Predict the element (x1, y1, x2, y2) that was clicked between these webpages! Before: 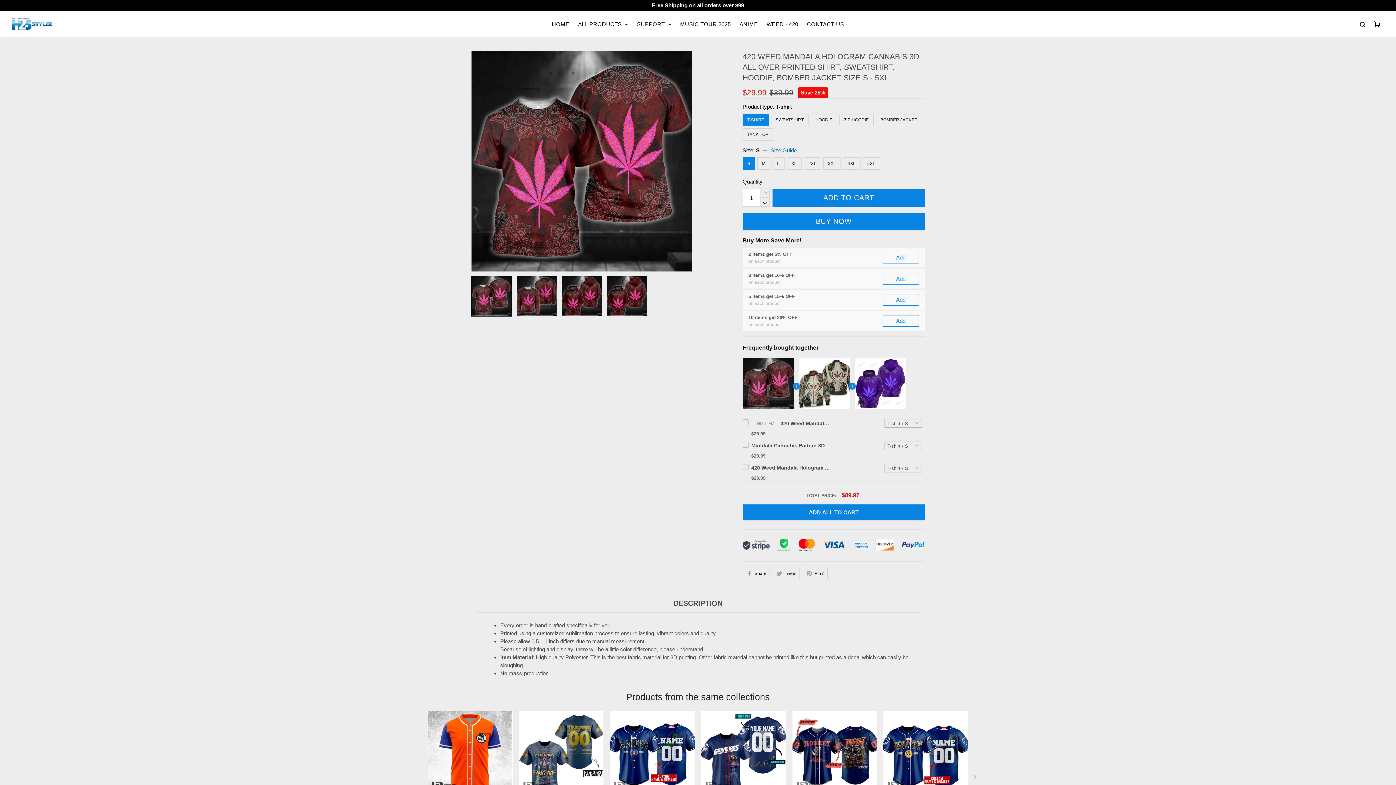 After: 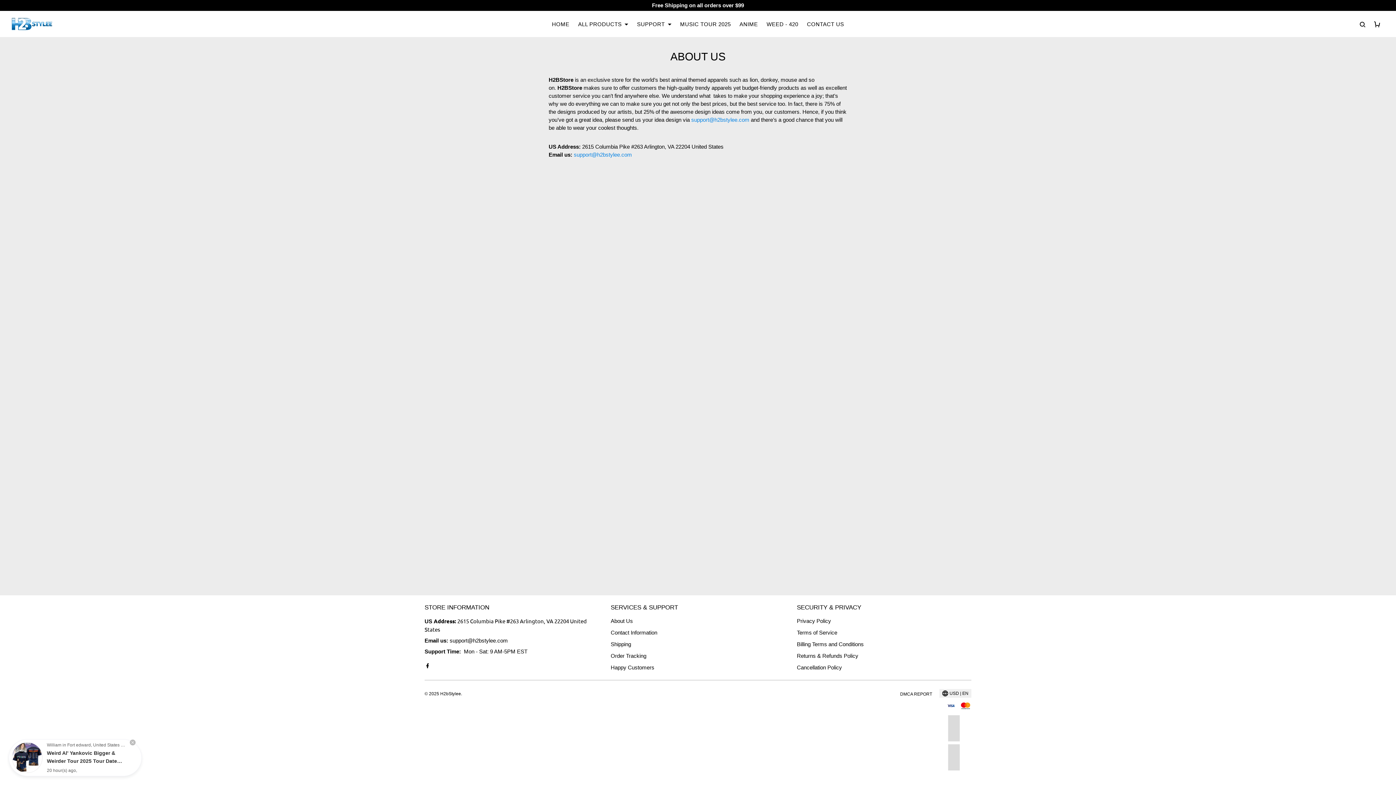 Action: bbox: (610, 617, 633, 624) label: About Us